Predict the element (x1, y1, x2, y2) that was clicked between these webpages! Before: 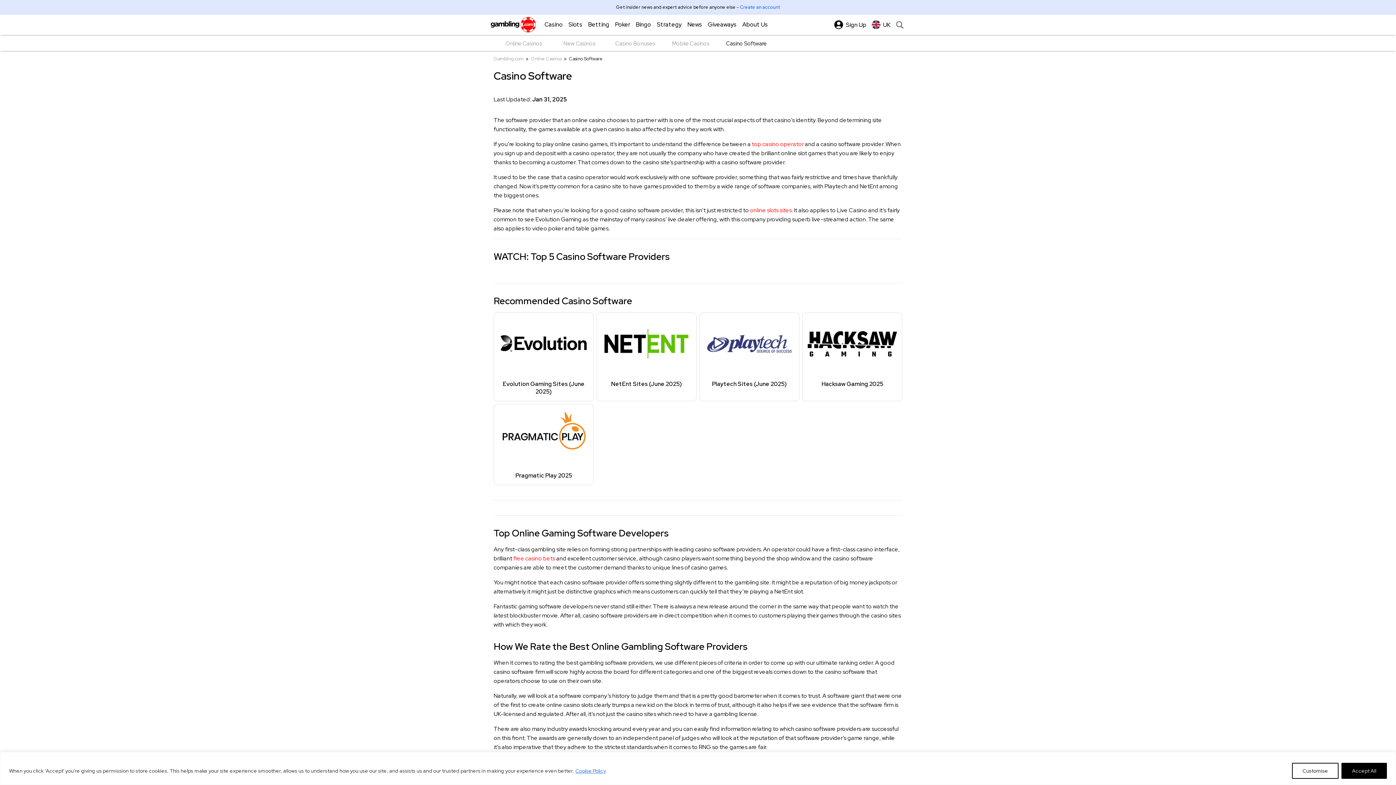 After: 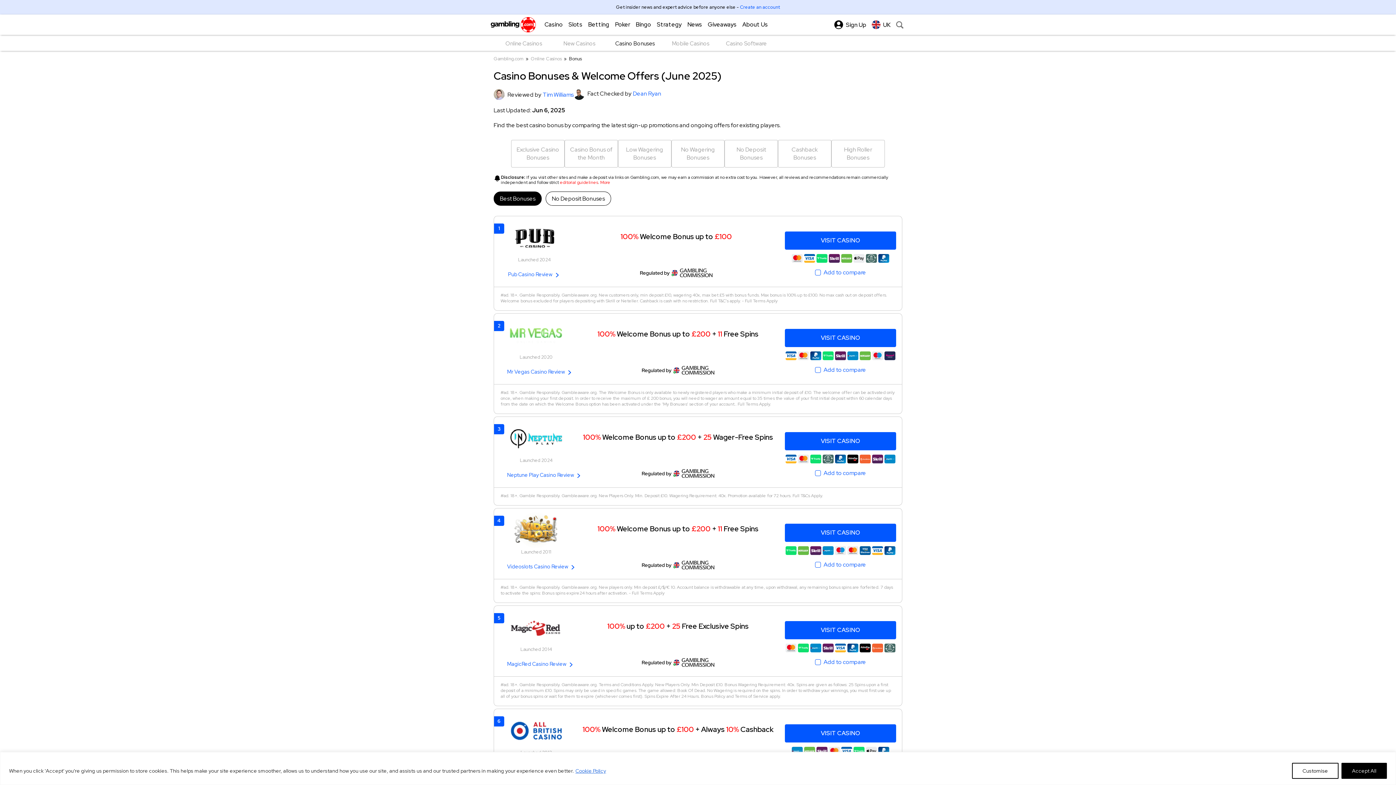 Action: bbox: (513, 554, 555, 562) label: free casino bets